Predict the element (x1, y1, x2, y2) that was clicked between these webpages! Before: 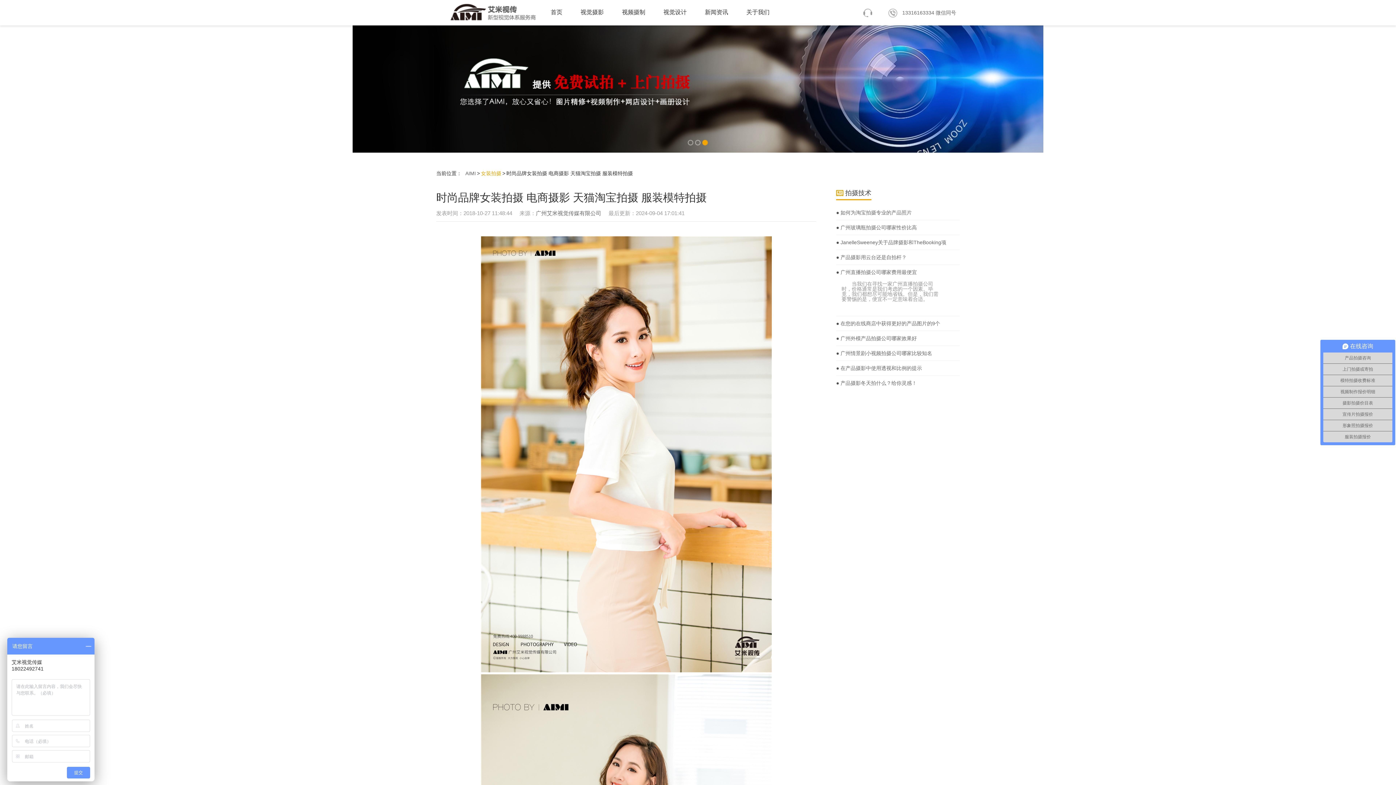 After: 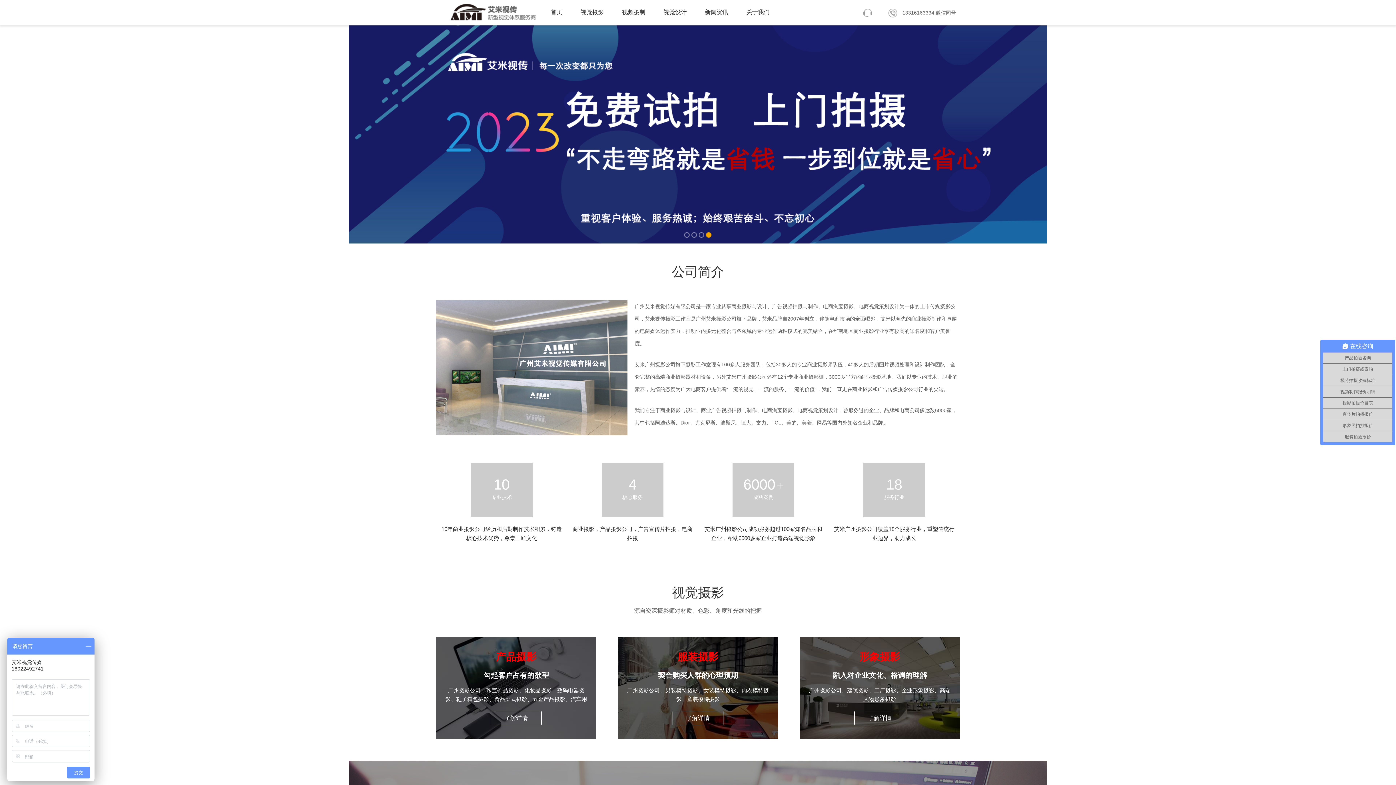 Action: bbox: (541, 0, 571, 25) label: 首页